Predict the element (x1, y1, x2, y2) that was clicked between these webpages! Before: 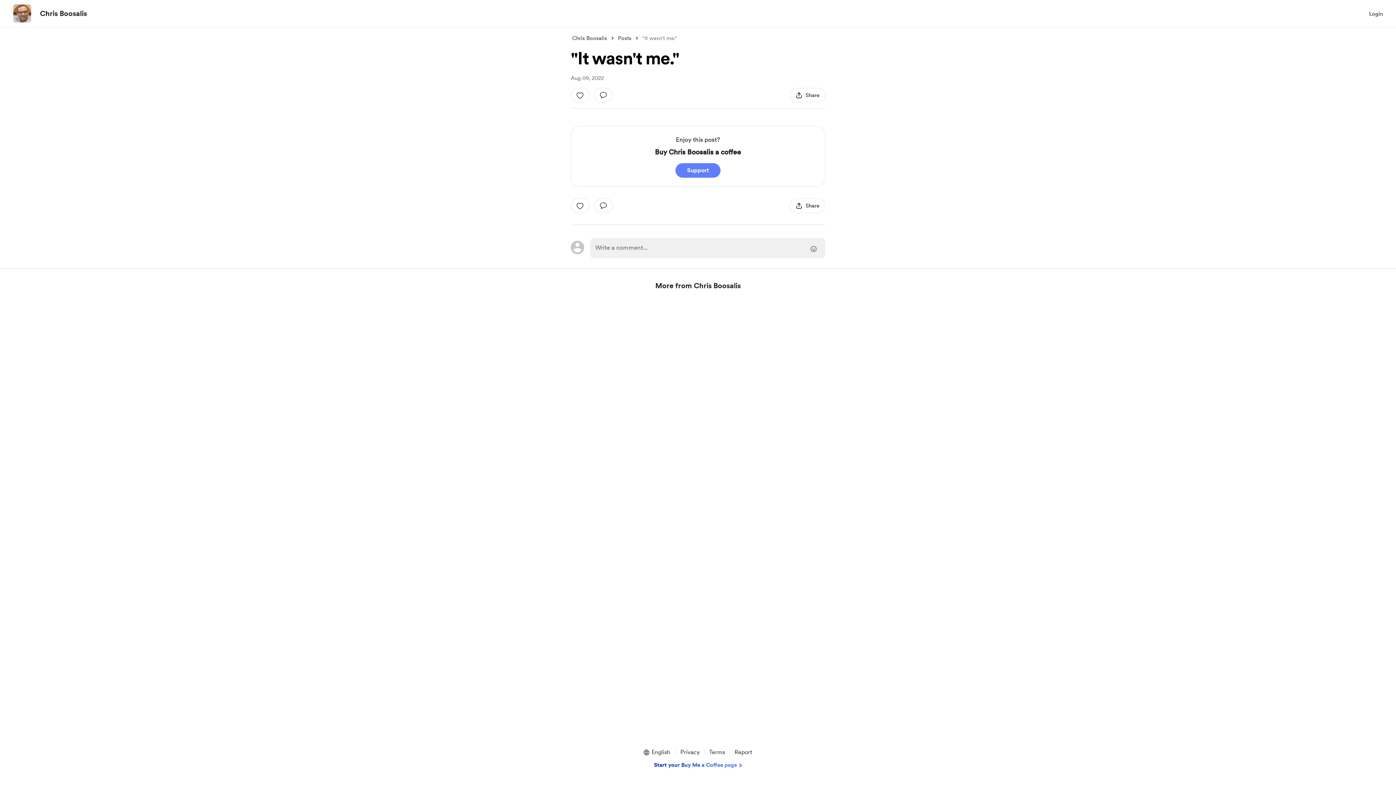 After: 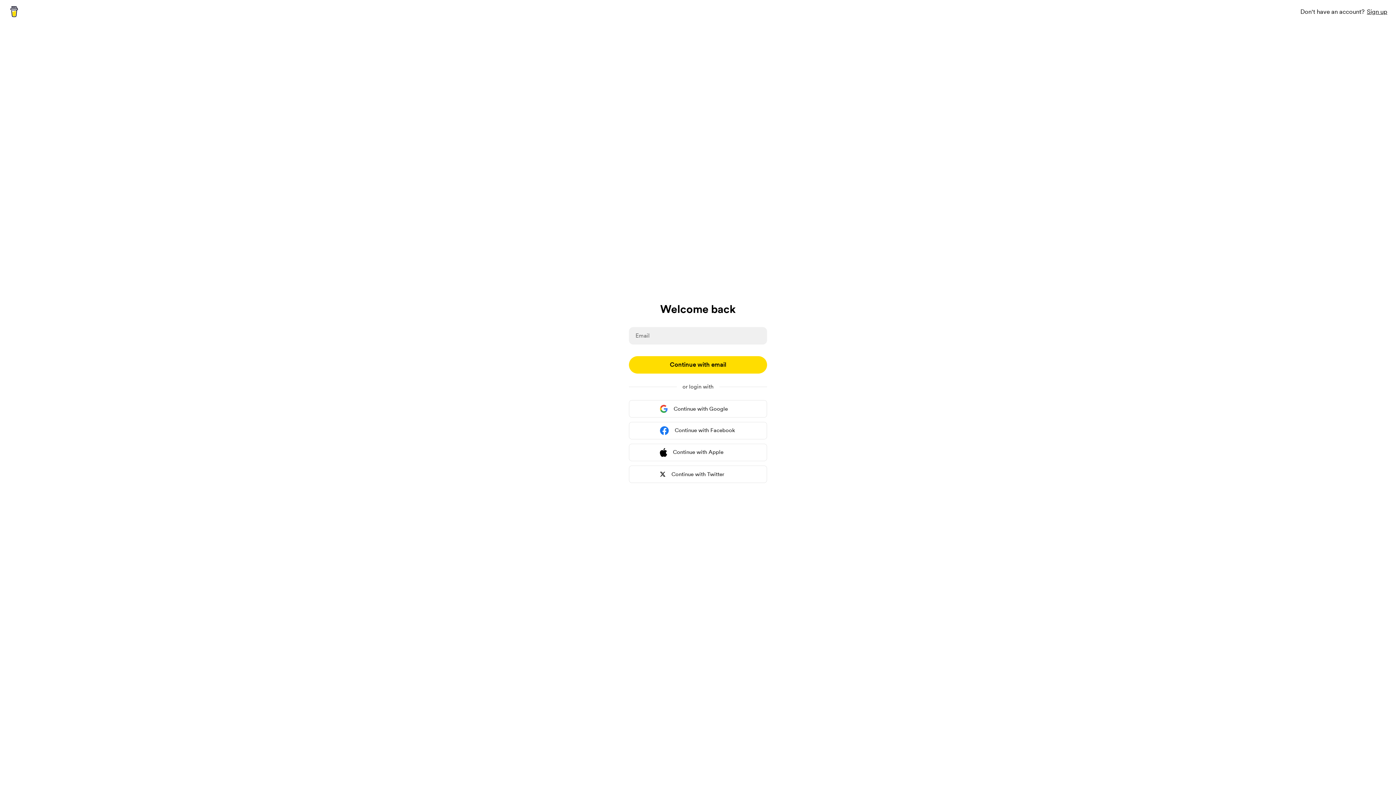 Action: label: direct to login page bbox: (590, 238, 825, 258)